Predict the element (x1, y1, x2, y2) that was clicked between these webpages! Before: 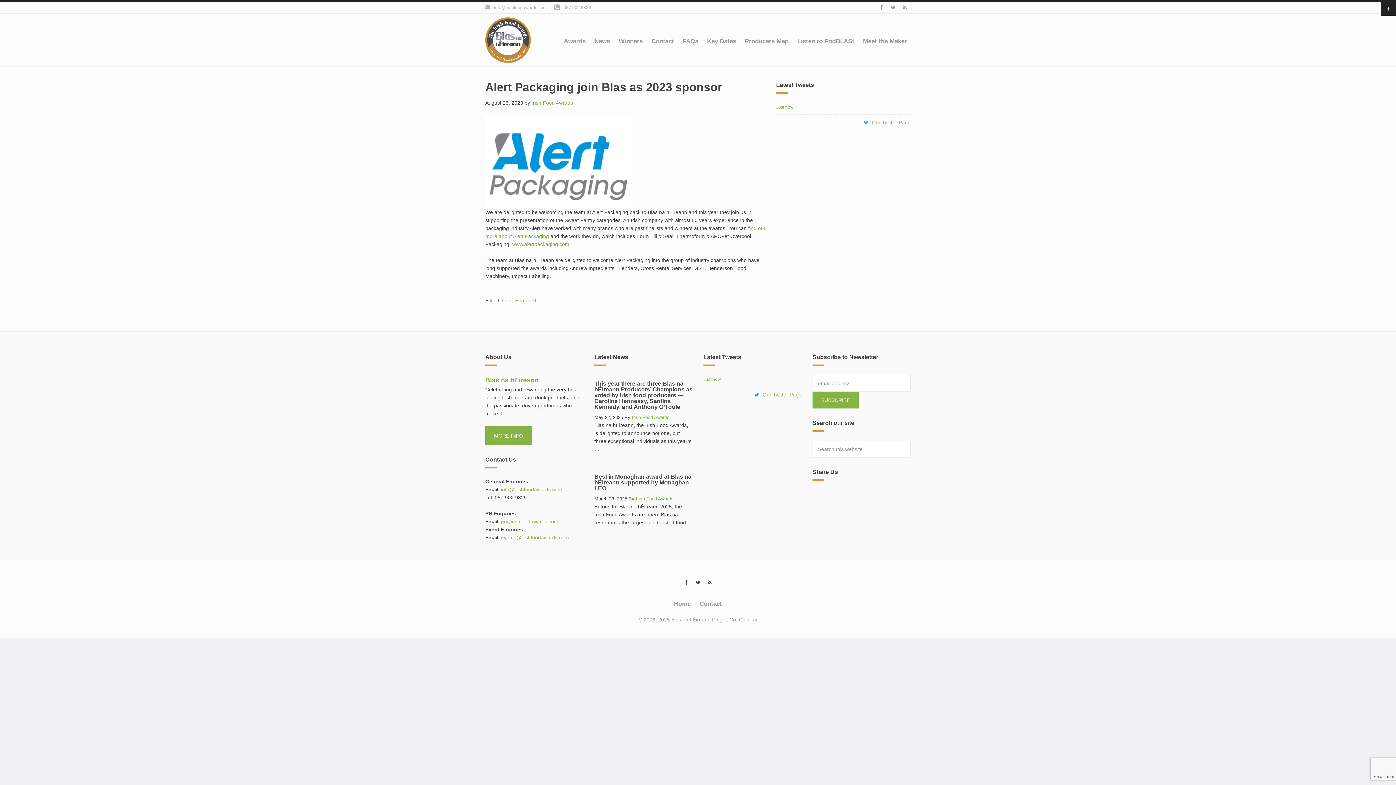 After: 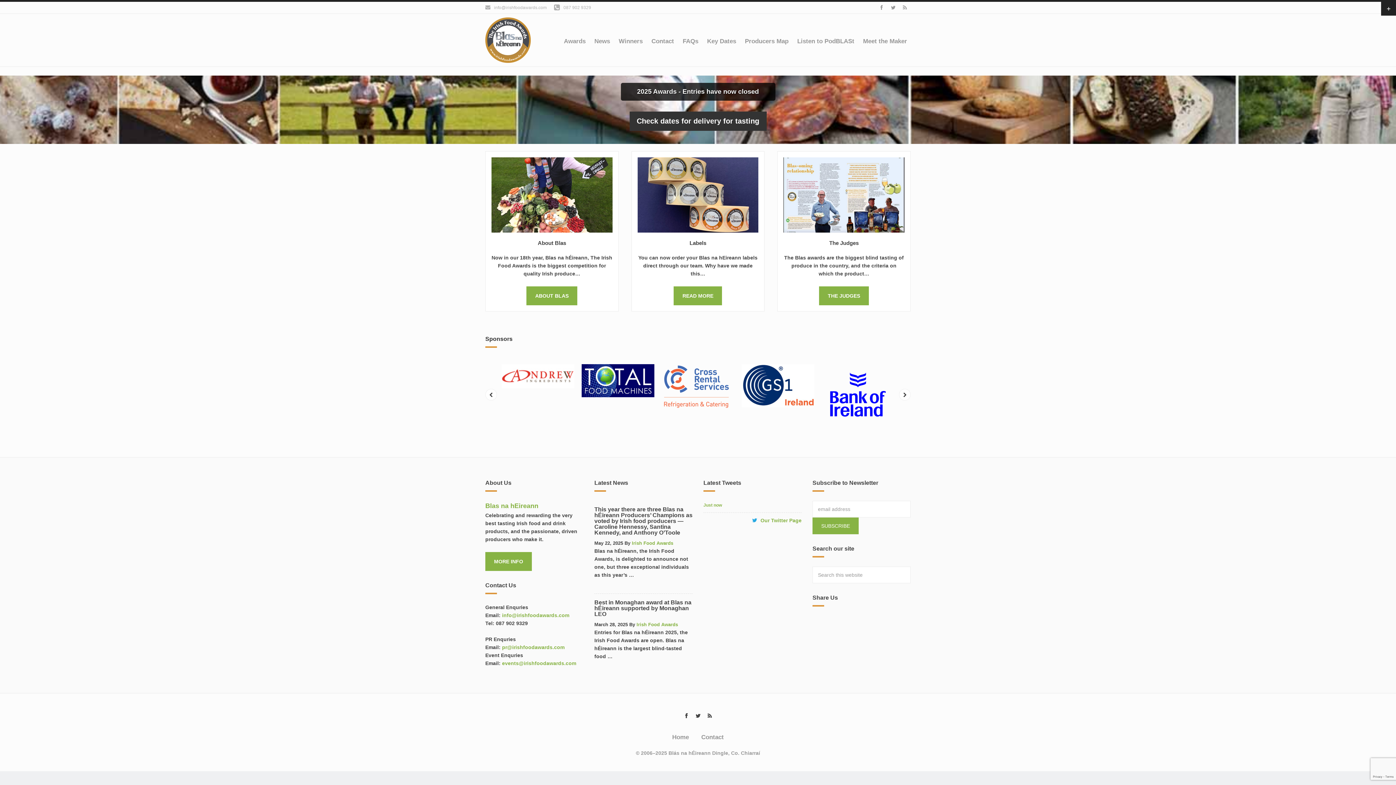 Action: bbox: (670, 592, 694, 616) label: Home